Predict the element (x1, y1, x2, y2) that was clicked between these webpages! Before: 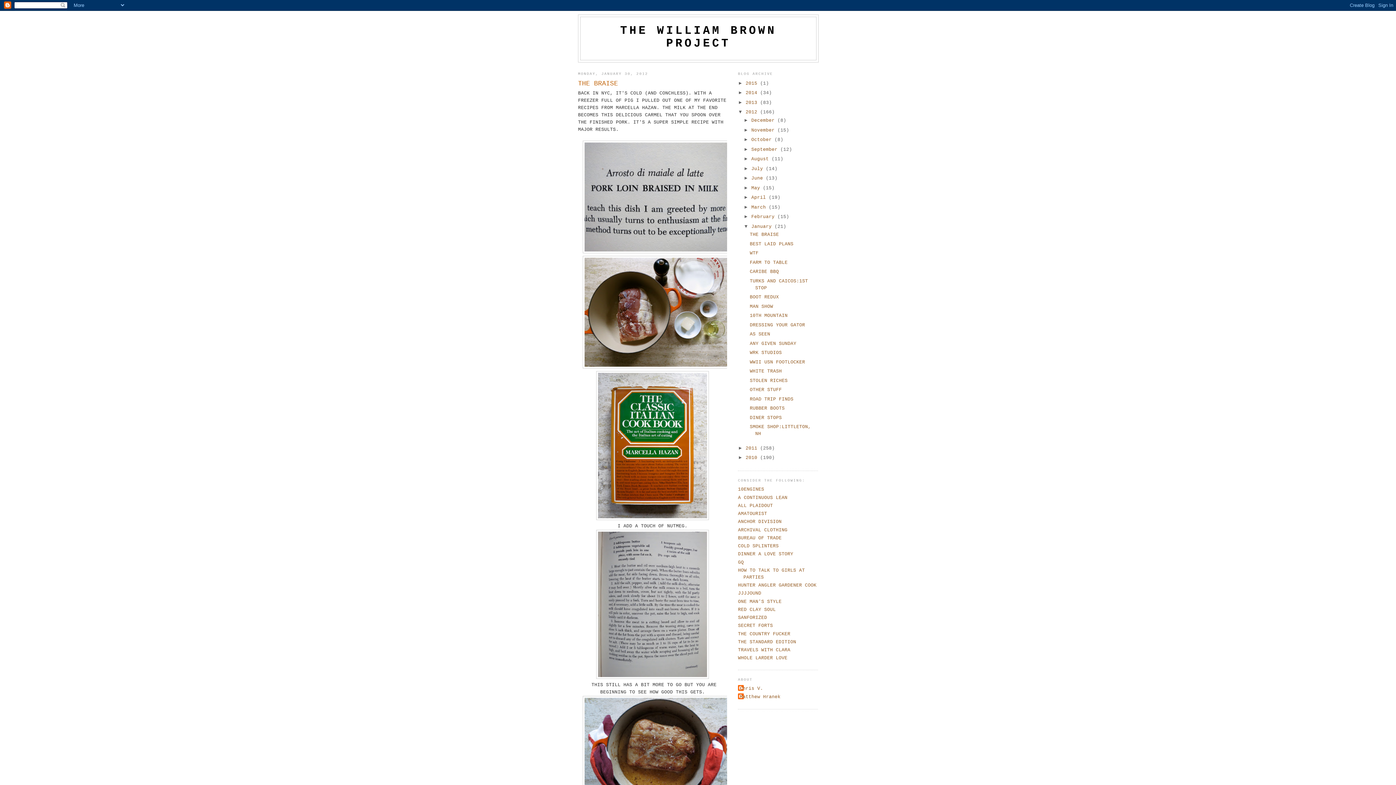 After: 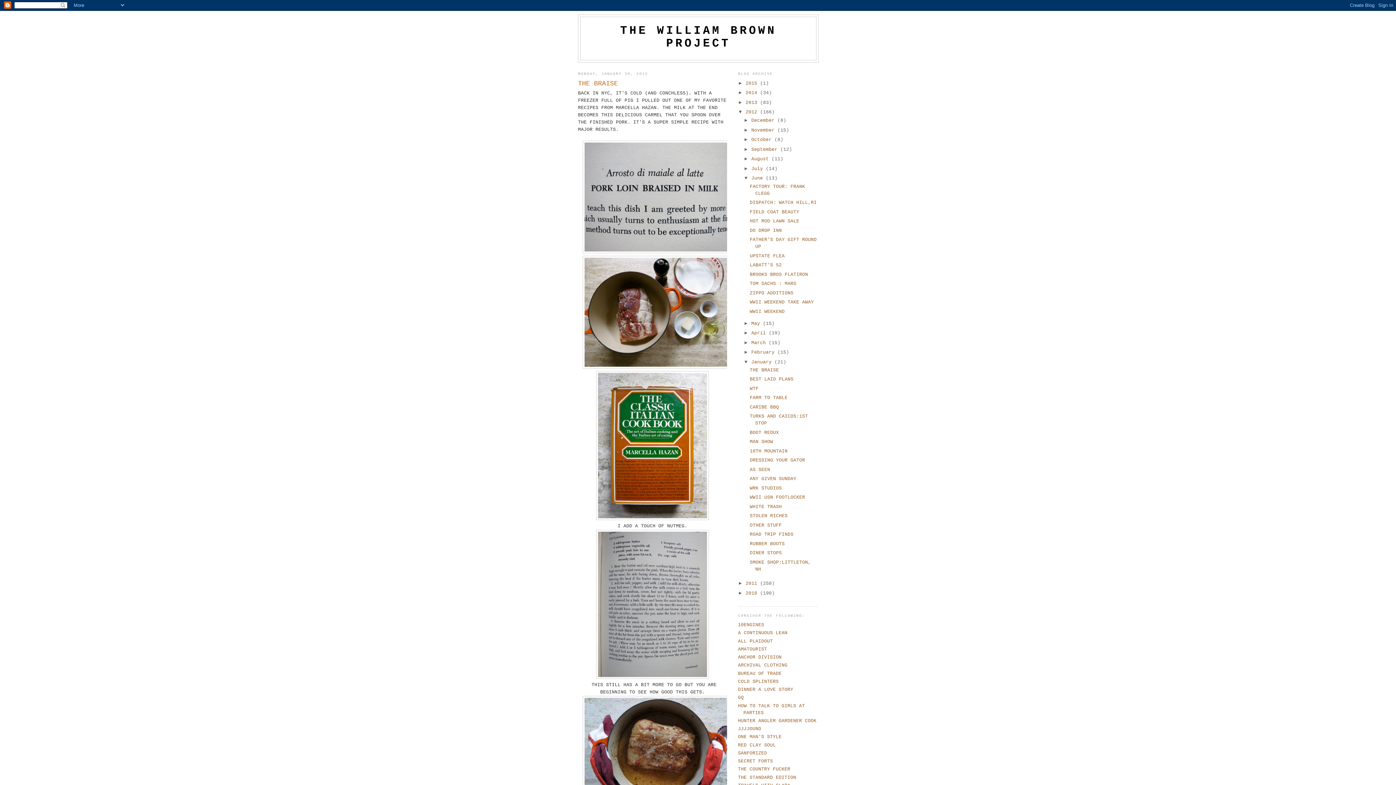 Action: bbox: (743, 175, 751, 180) label: ►  